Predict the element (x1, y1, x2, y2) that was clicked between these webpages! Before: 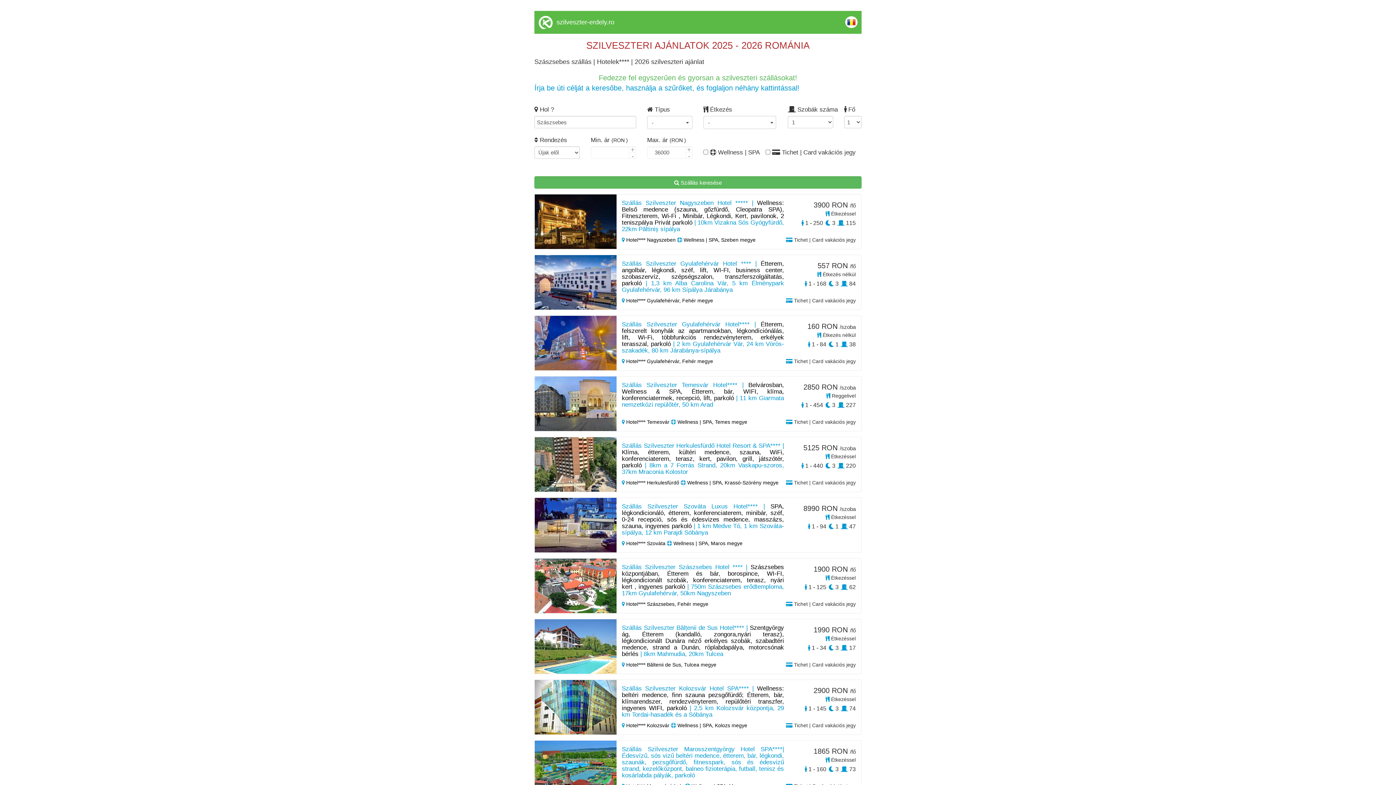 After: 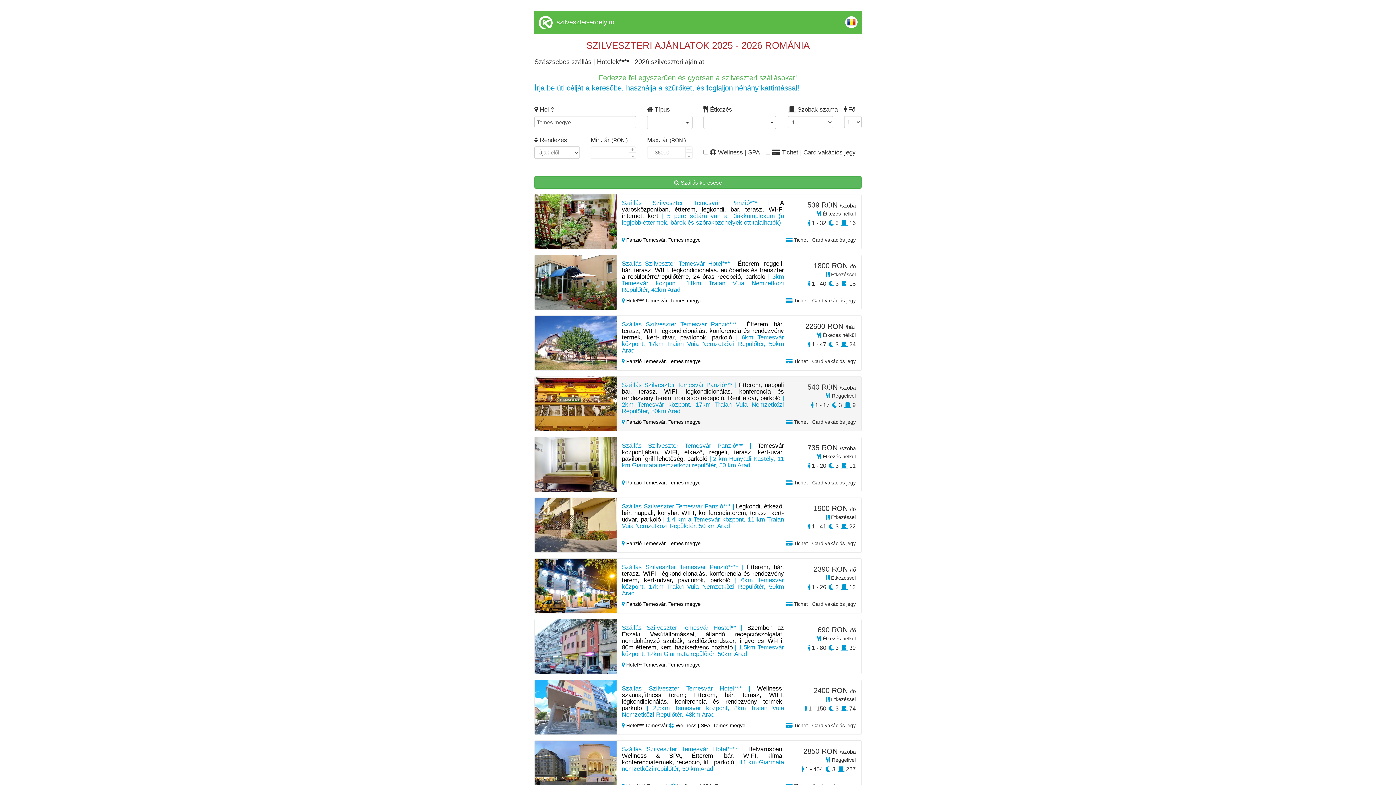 Action: label:  Wellness | SPA, Temes megye bbox: (671, 419, 747, 424)